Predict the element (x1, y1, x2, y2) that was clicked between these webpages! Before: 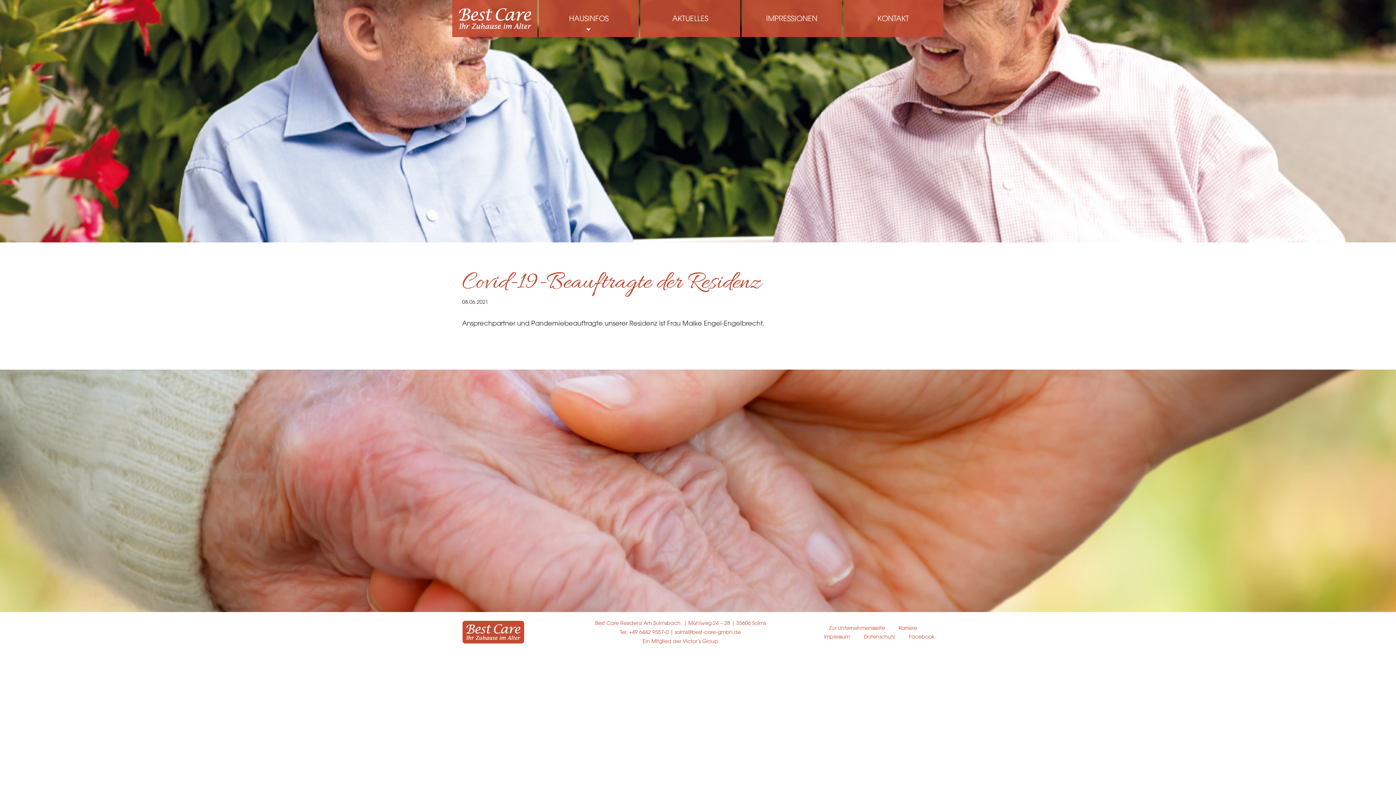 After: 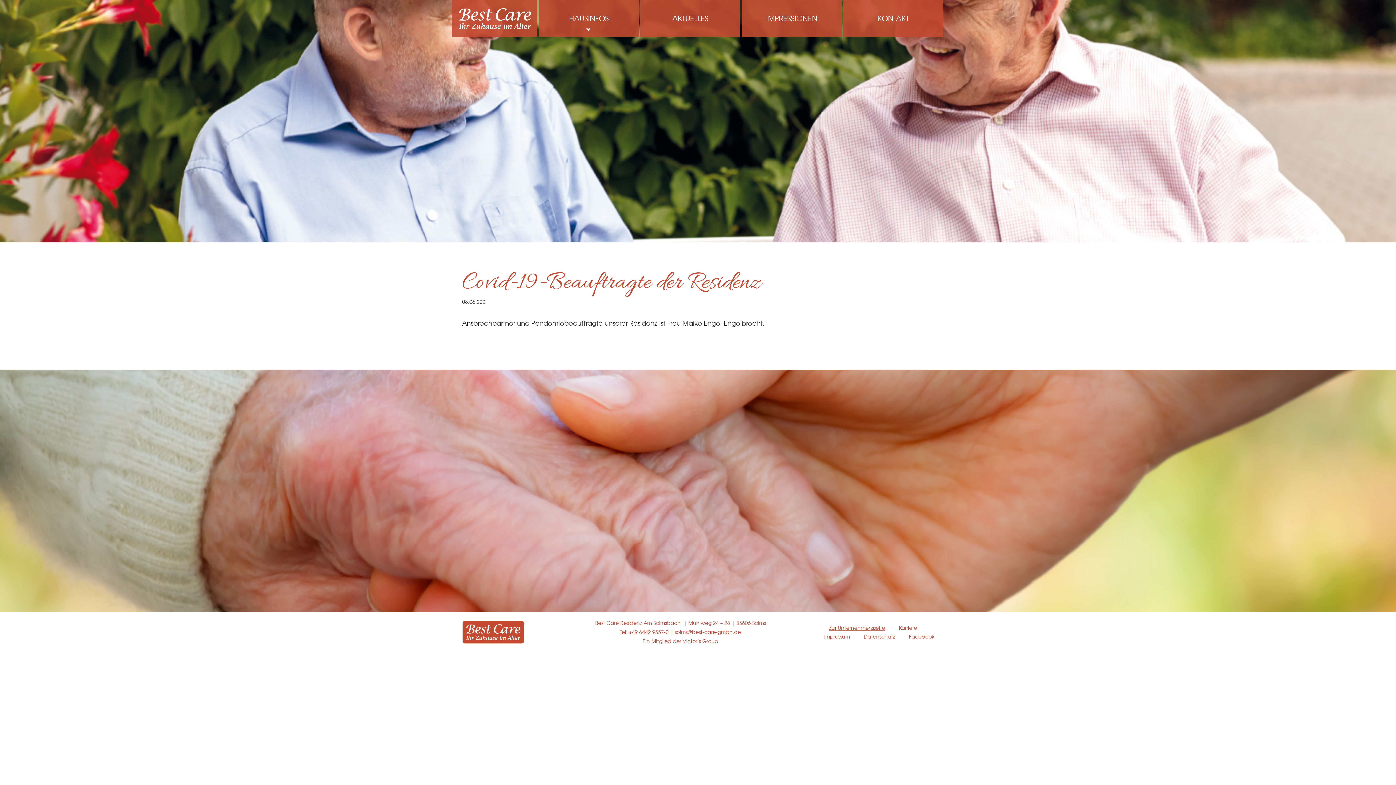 Action: label: Zur Unternehmensseite bbox: (829, 625, 885, 631)